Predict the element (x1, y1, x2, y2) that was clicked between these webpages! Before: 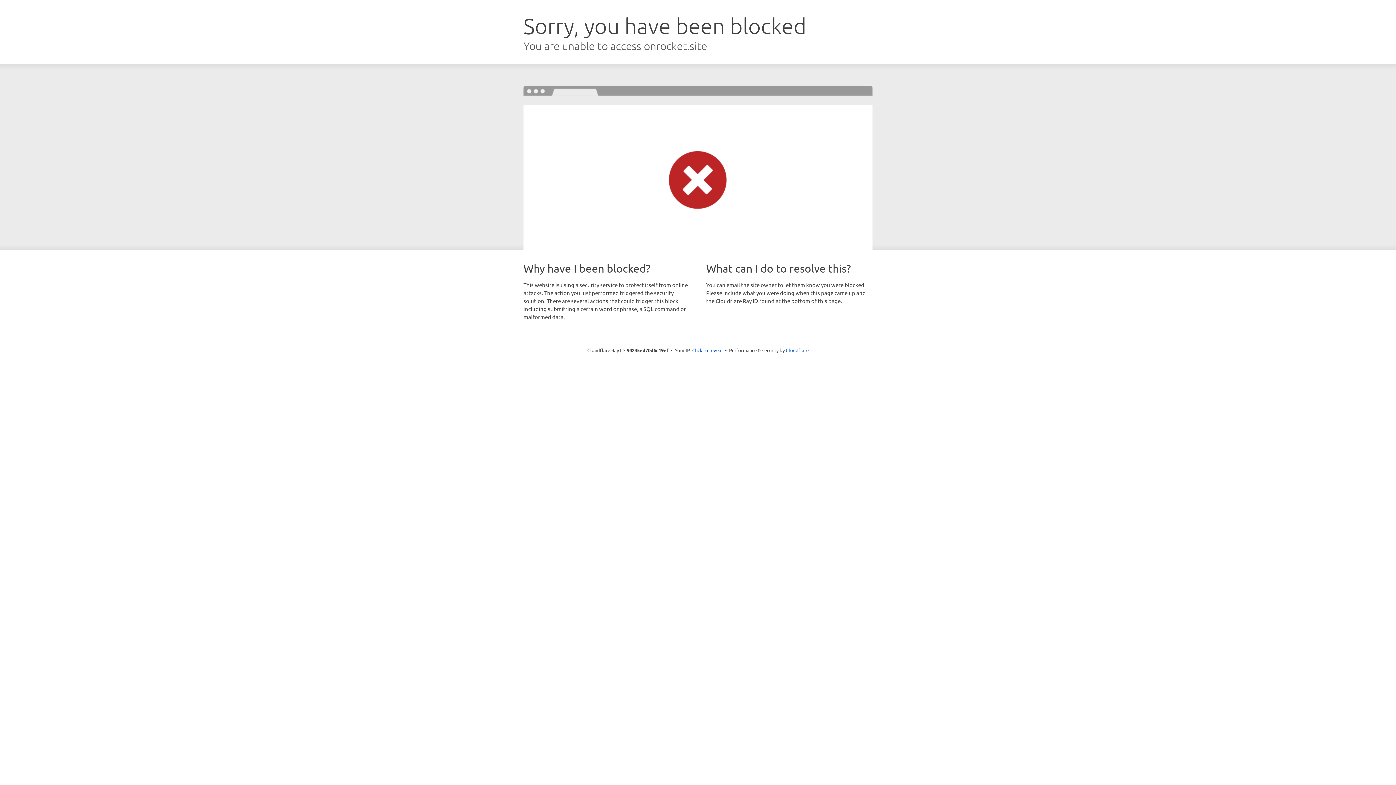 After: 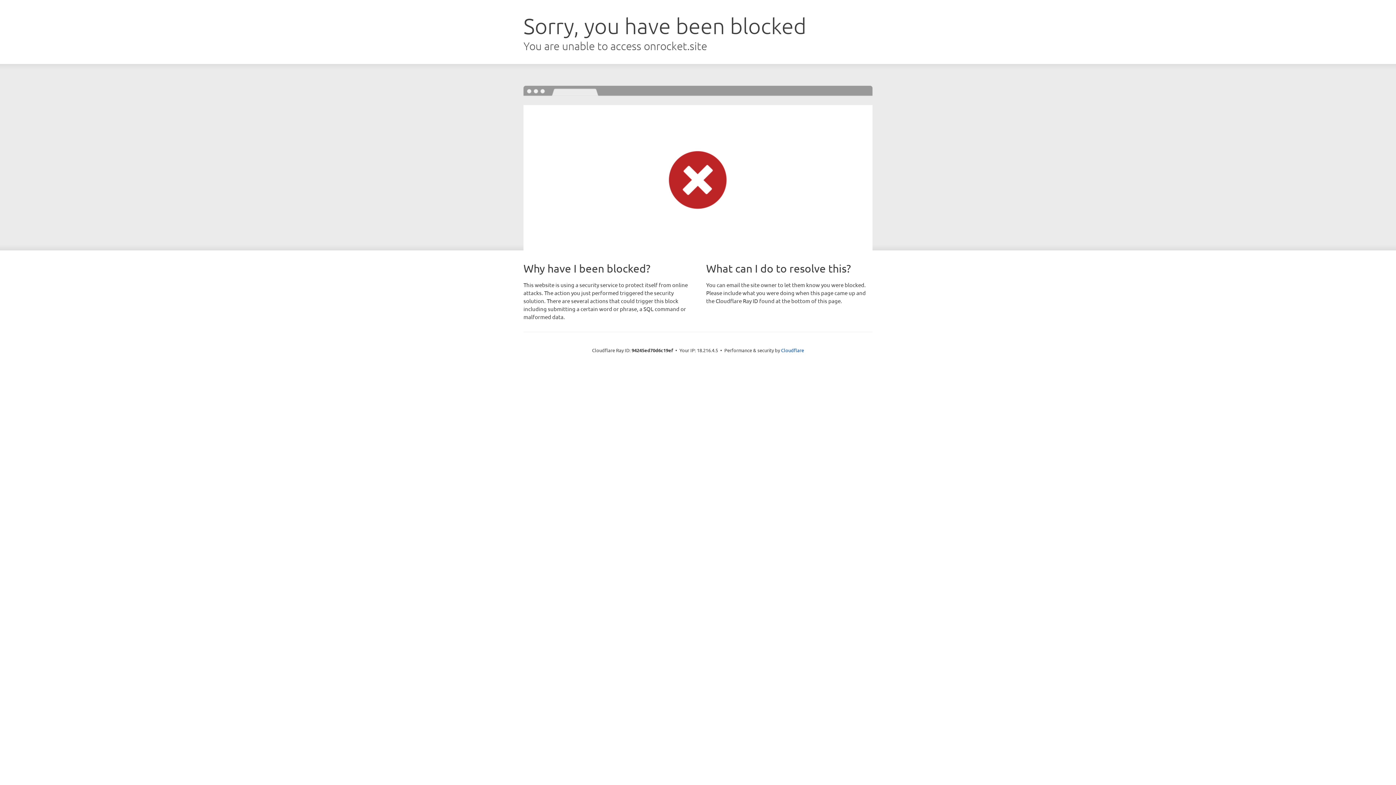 Action: bbox: (692, 346, 722, 353) label: Click to reveal